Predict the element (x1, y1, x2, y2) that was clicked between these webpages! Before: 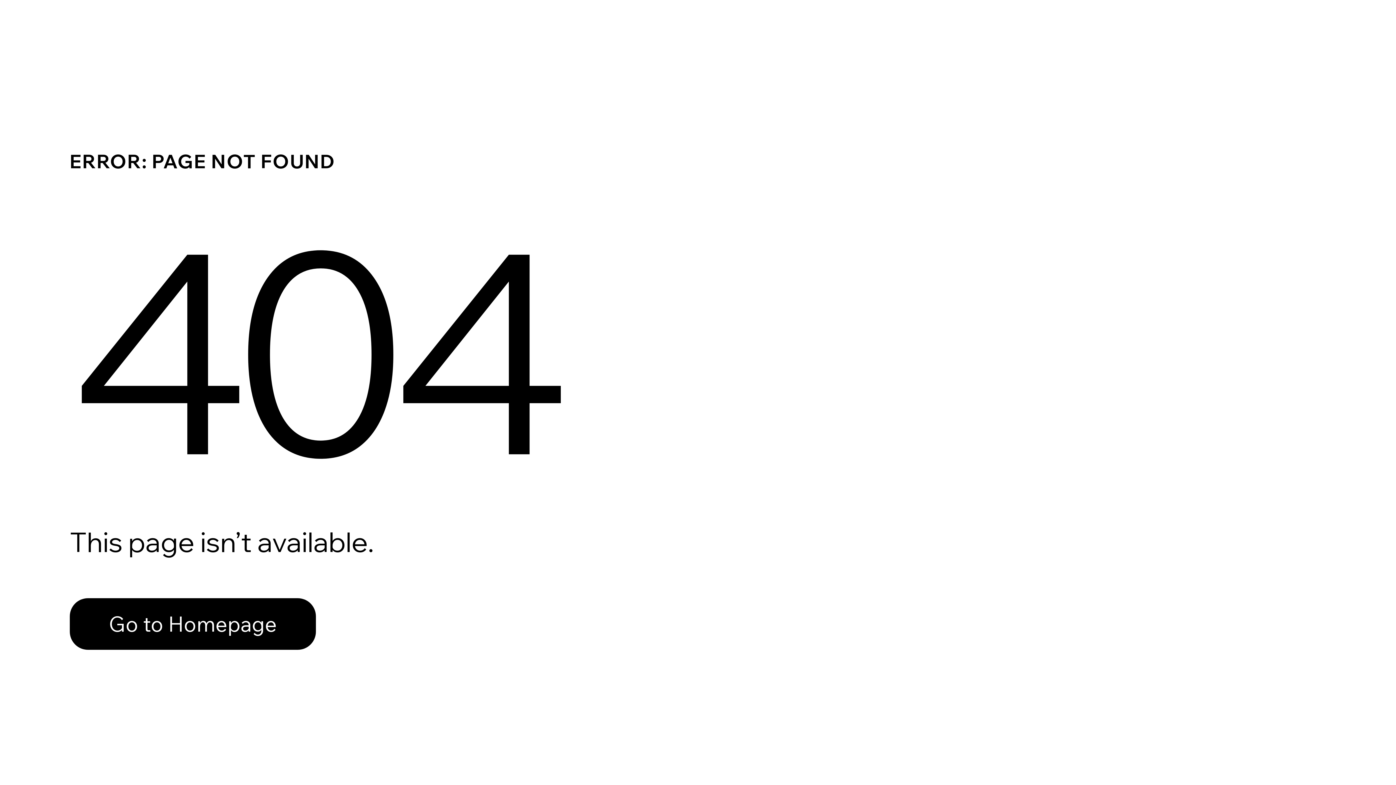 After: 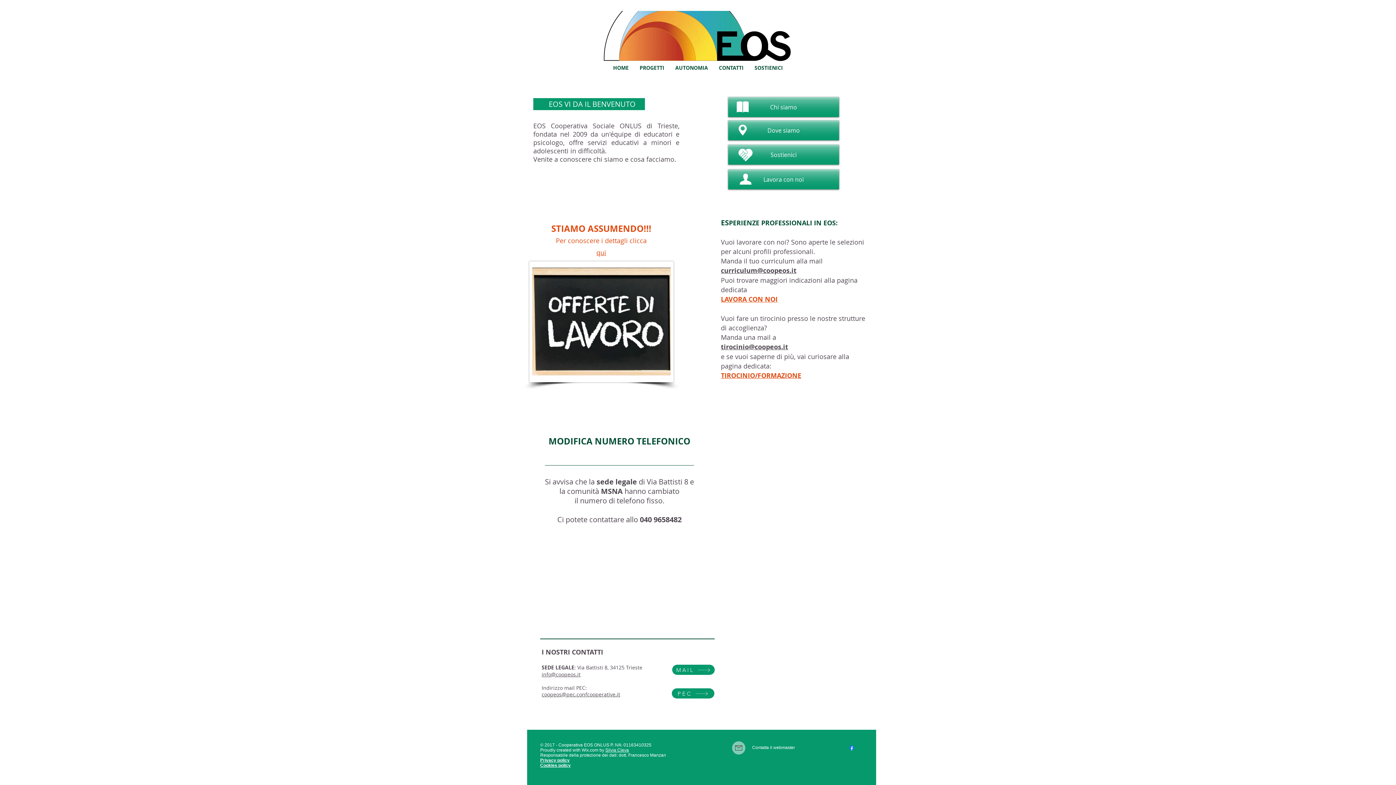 Action: bbox: (69, 598, 316, 650) label: Go to Homepage